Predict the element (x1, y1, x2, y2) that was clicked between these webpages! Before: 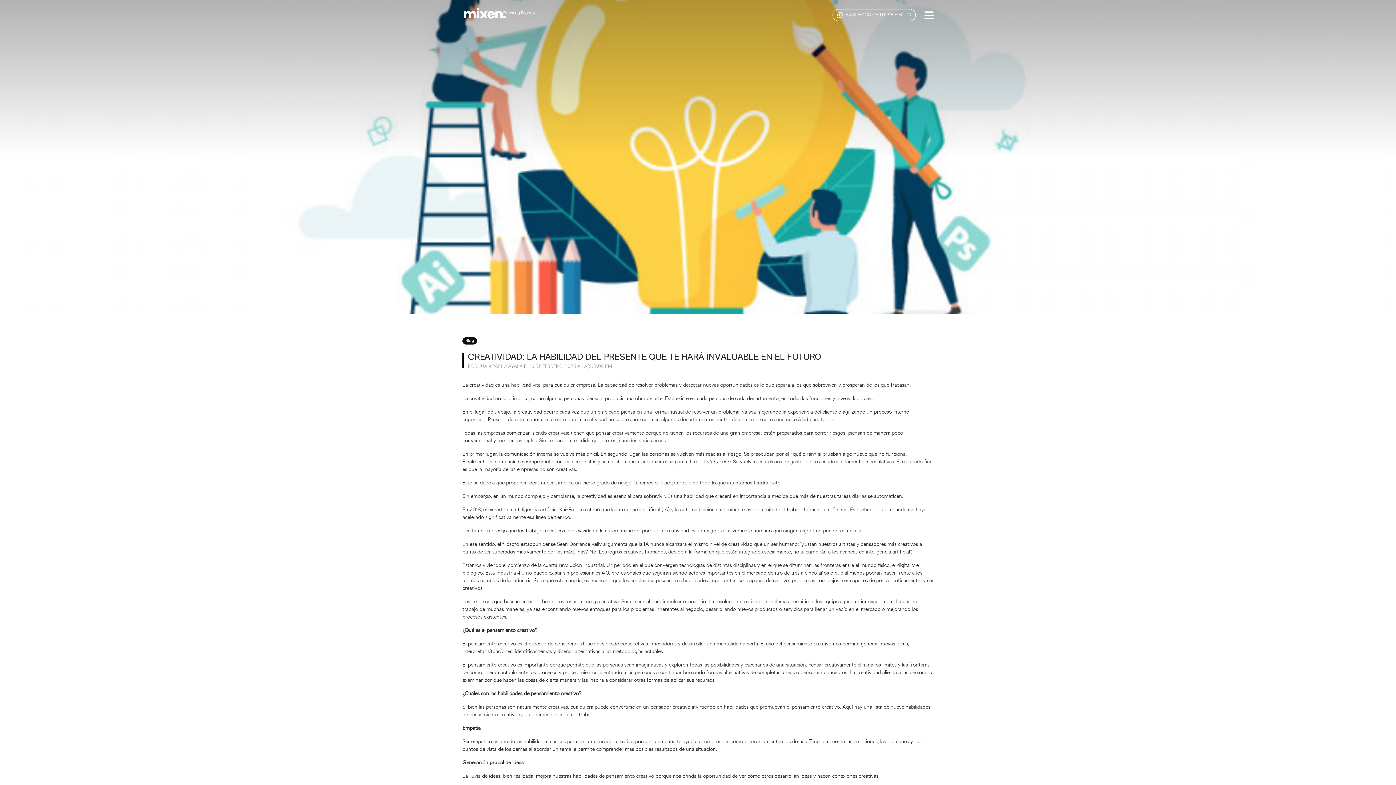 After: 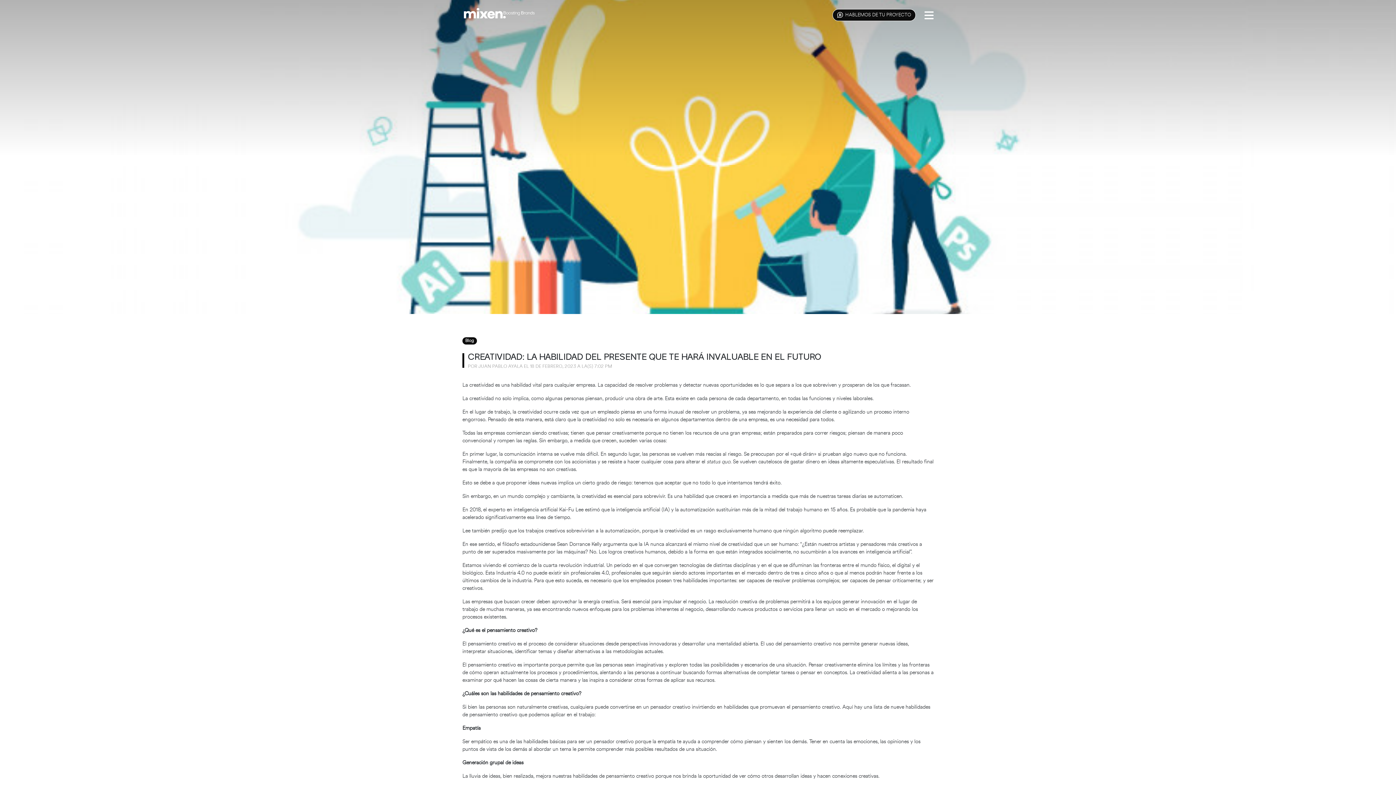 Action: label:  HABLEMOS DE TU PROYECTO bbox: (832, 9, 916, 21)